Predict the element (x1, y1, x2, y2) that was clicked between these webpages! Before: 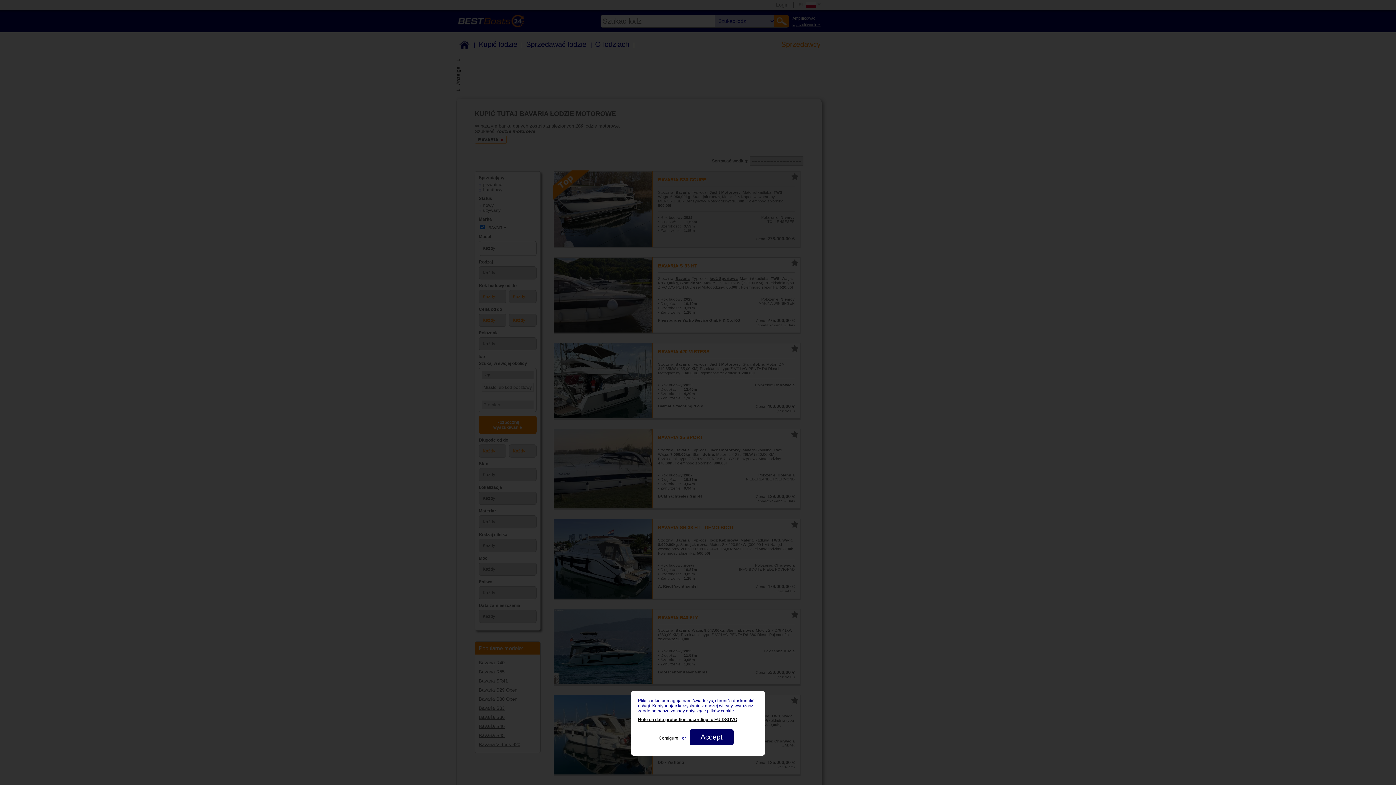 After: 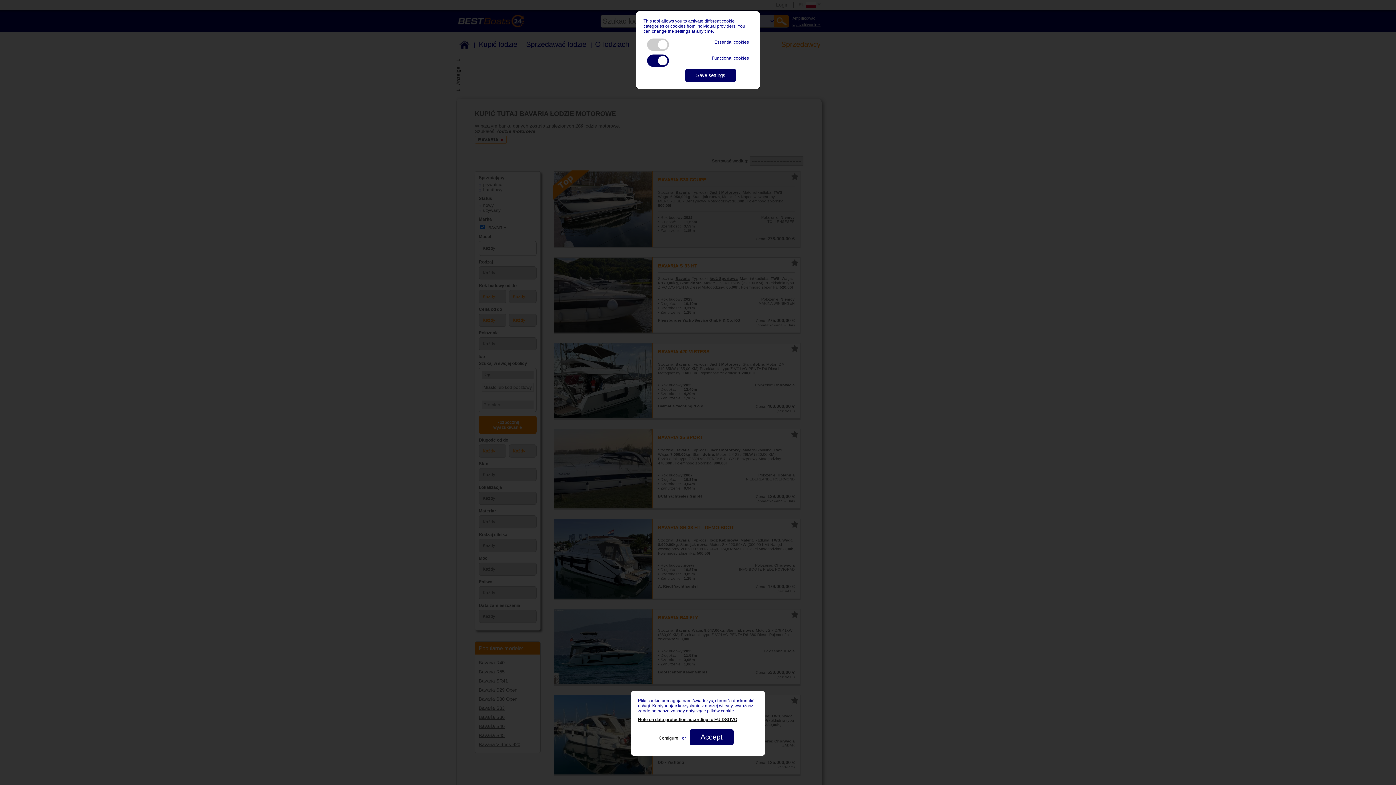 Action: bbox: (658, 736, 678, 741) label: Configure